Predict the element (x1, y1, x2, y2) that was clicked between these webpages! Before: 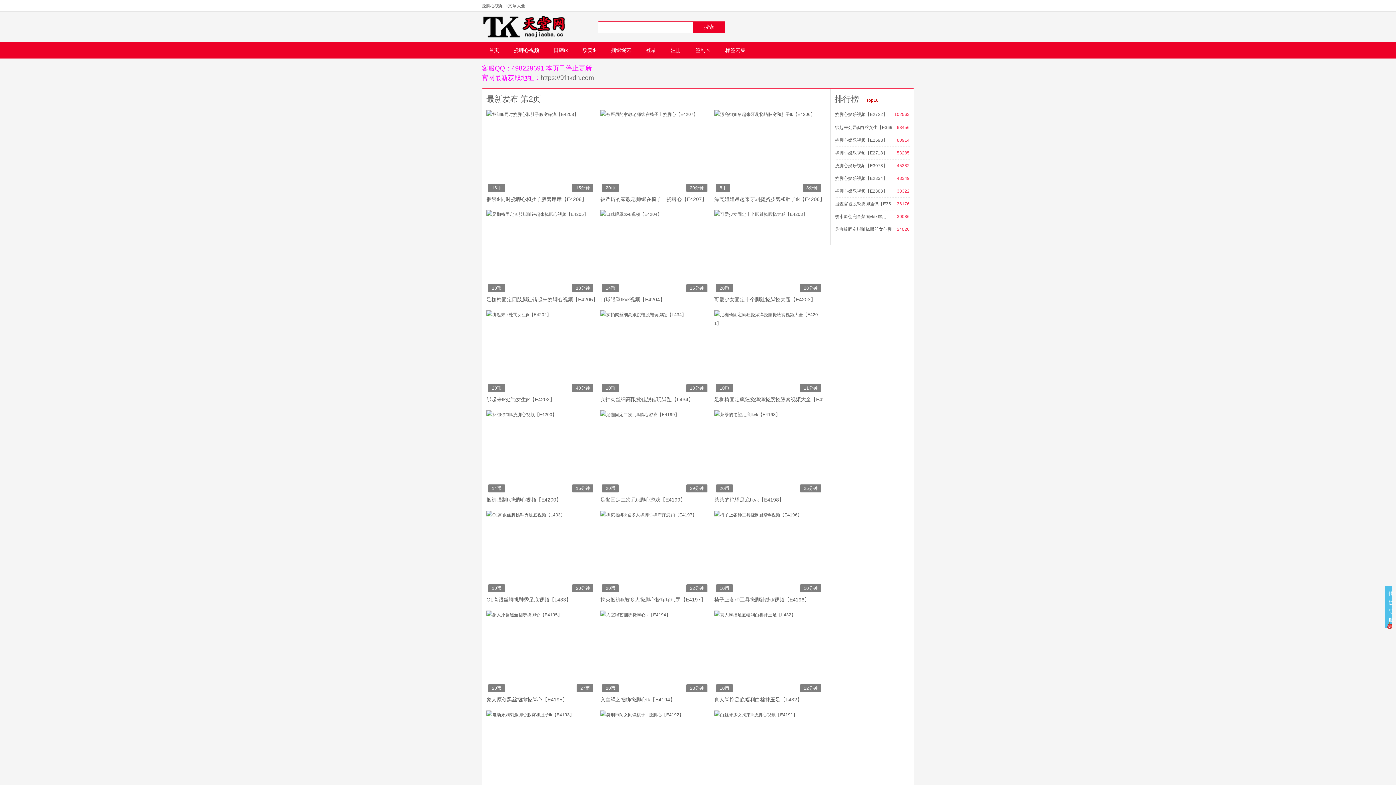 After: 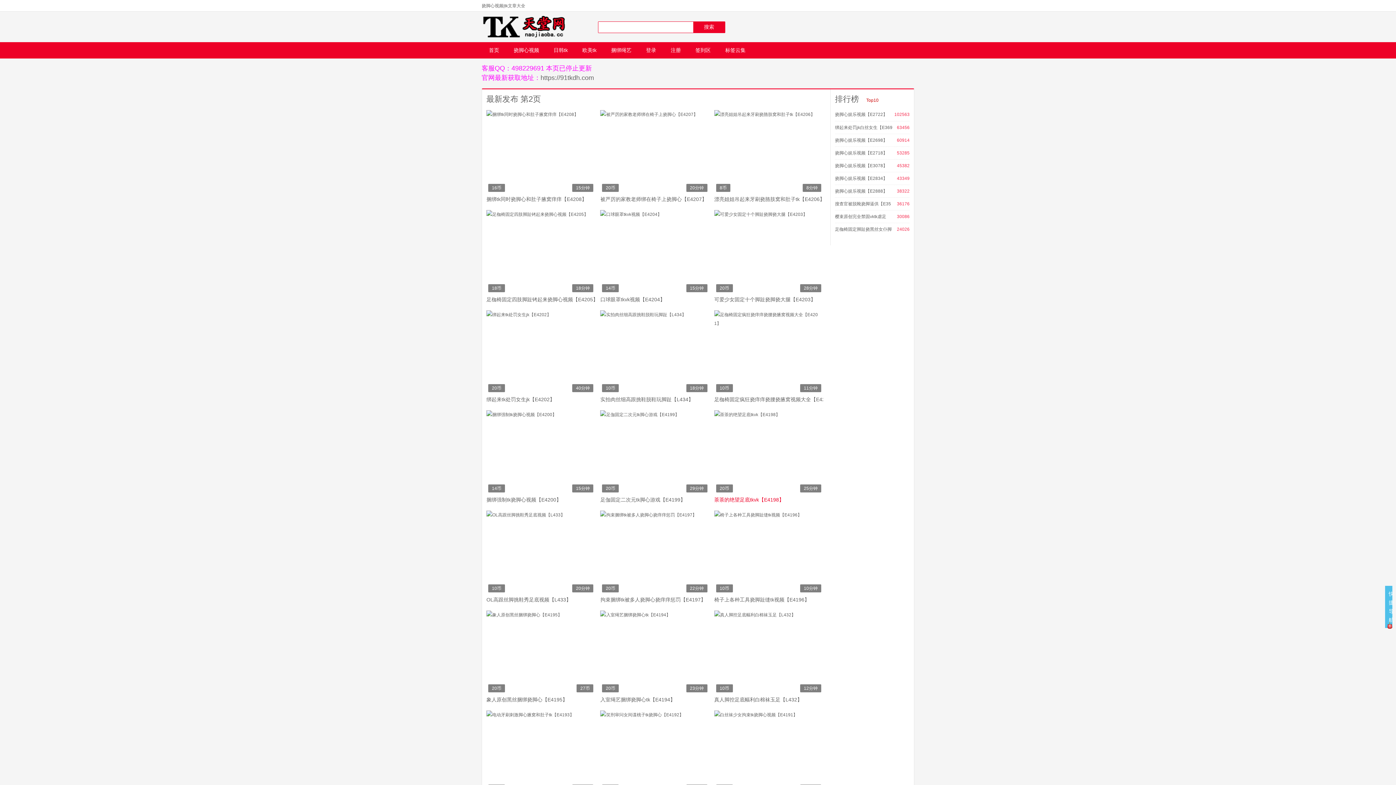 Action: label: 茶茶的绝望足底tkvk【E4198】 bbox: (714, 496, 823, 503)